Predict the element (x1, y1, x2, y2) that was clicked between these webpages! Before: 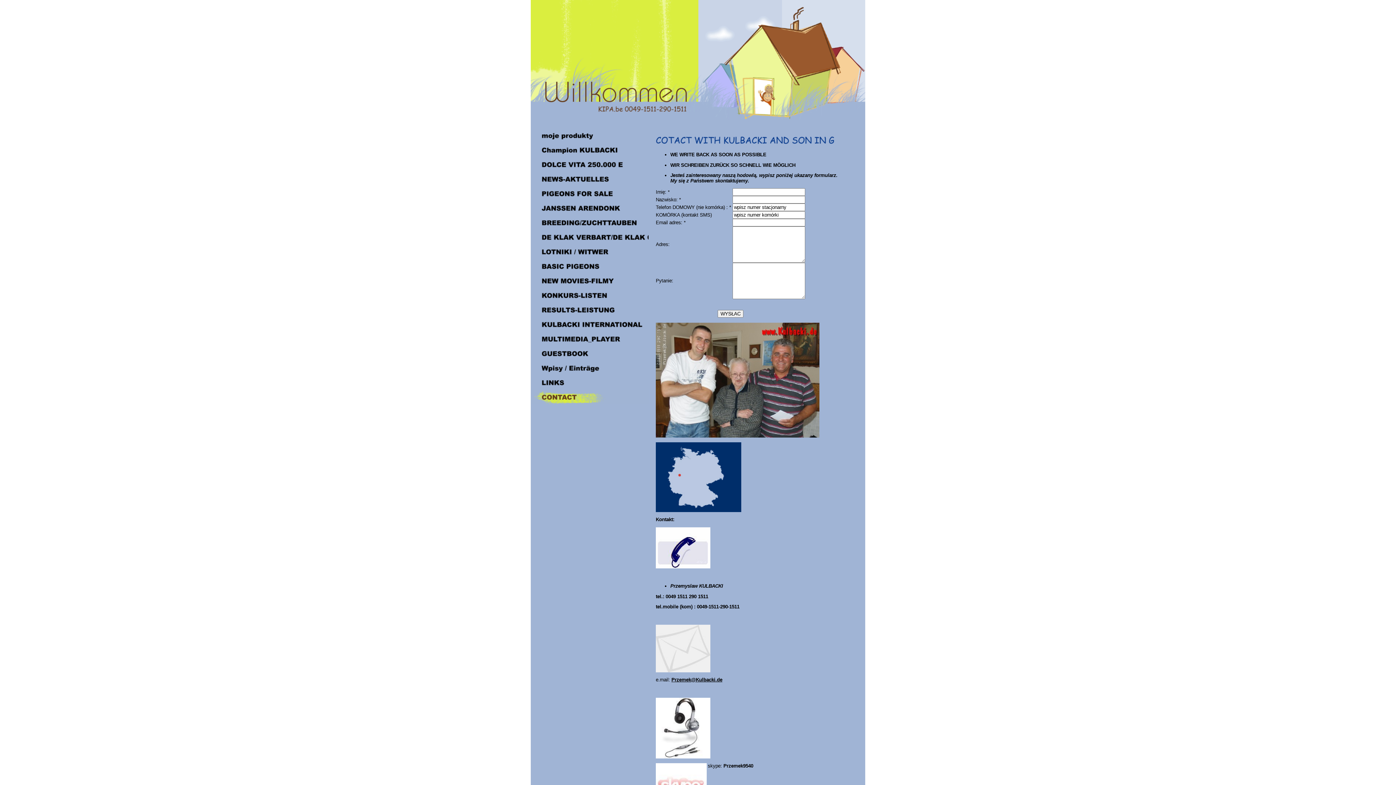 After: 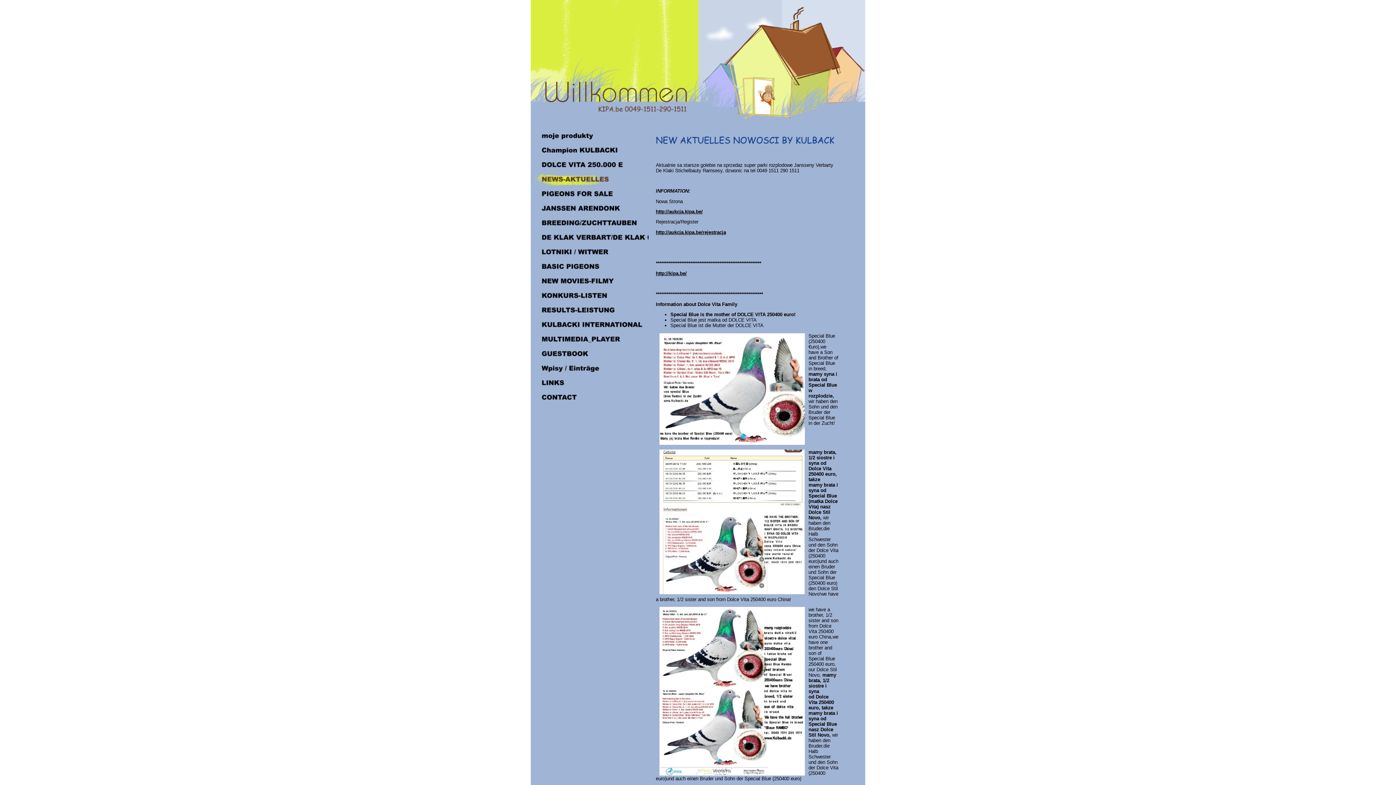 Action: bbox: (530, 182, 648, 187)